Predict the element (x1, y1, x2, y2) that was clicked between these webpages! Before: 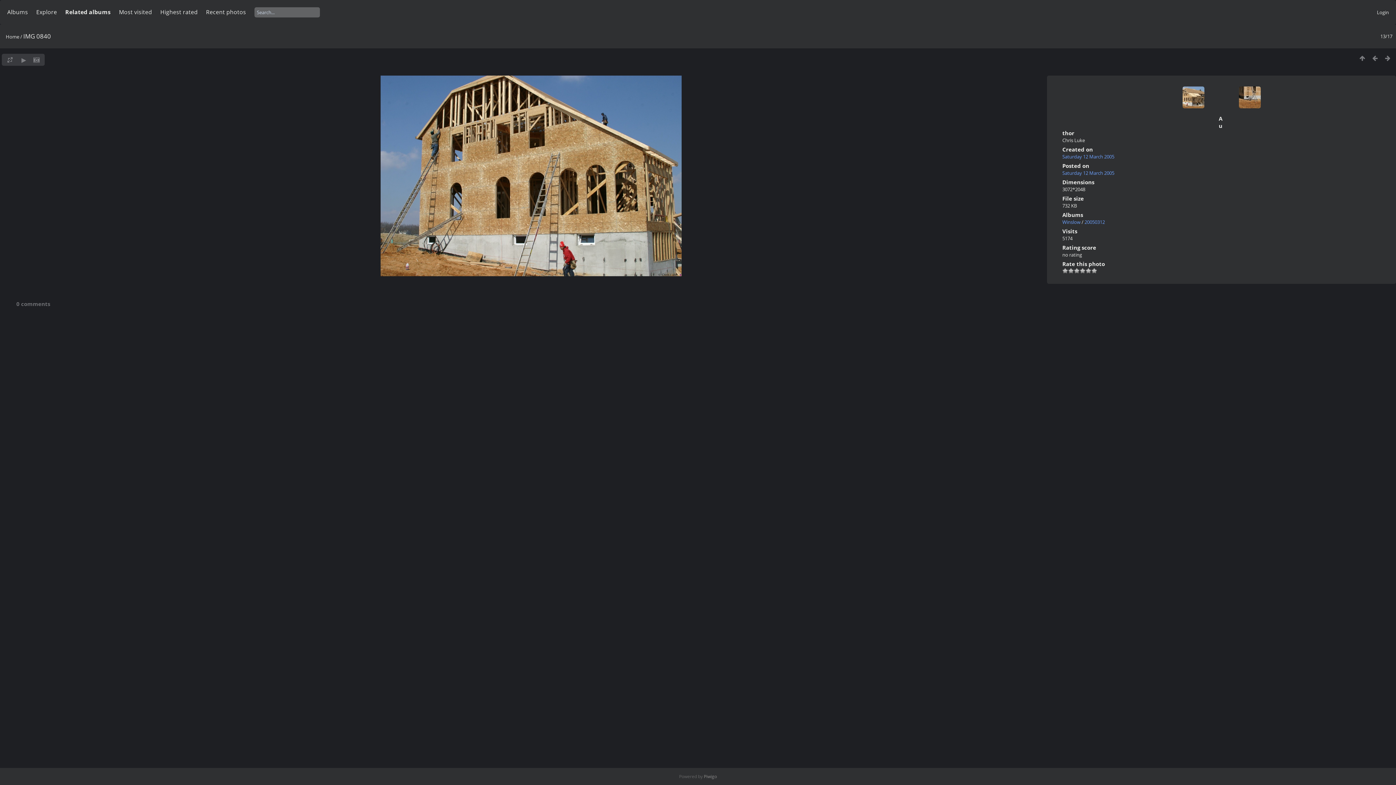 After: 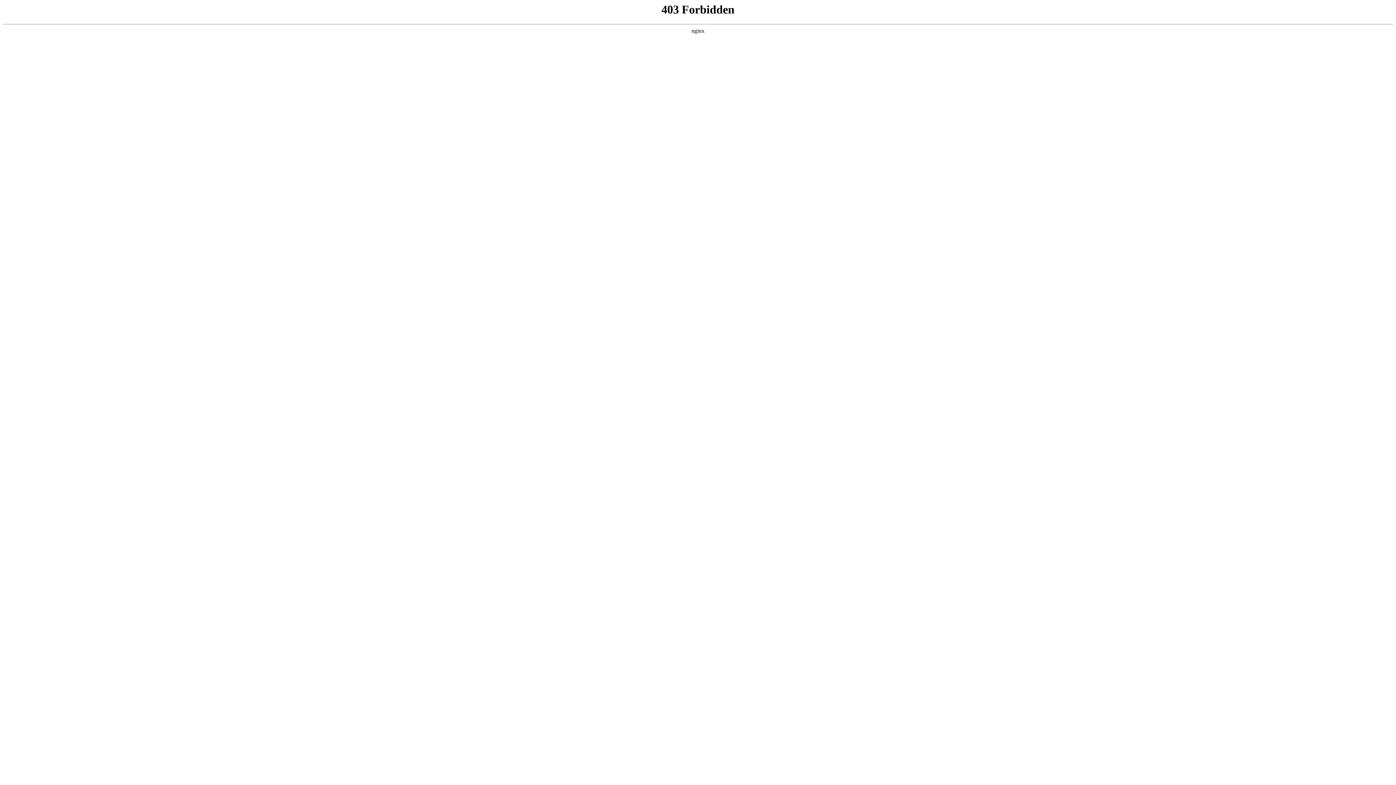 Action: bbox: (704, 773, 717, 780) label: Piwigo